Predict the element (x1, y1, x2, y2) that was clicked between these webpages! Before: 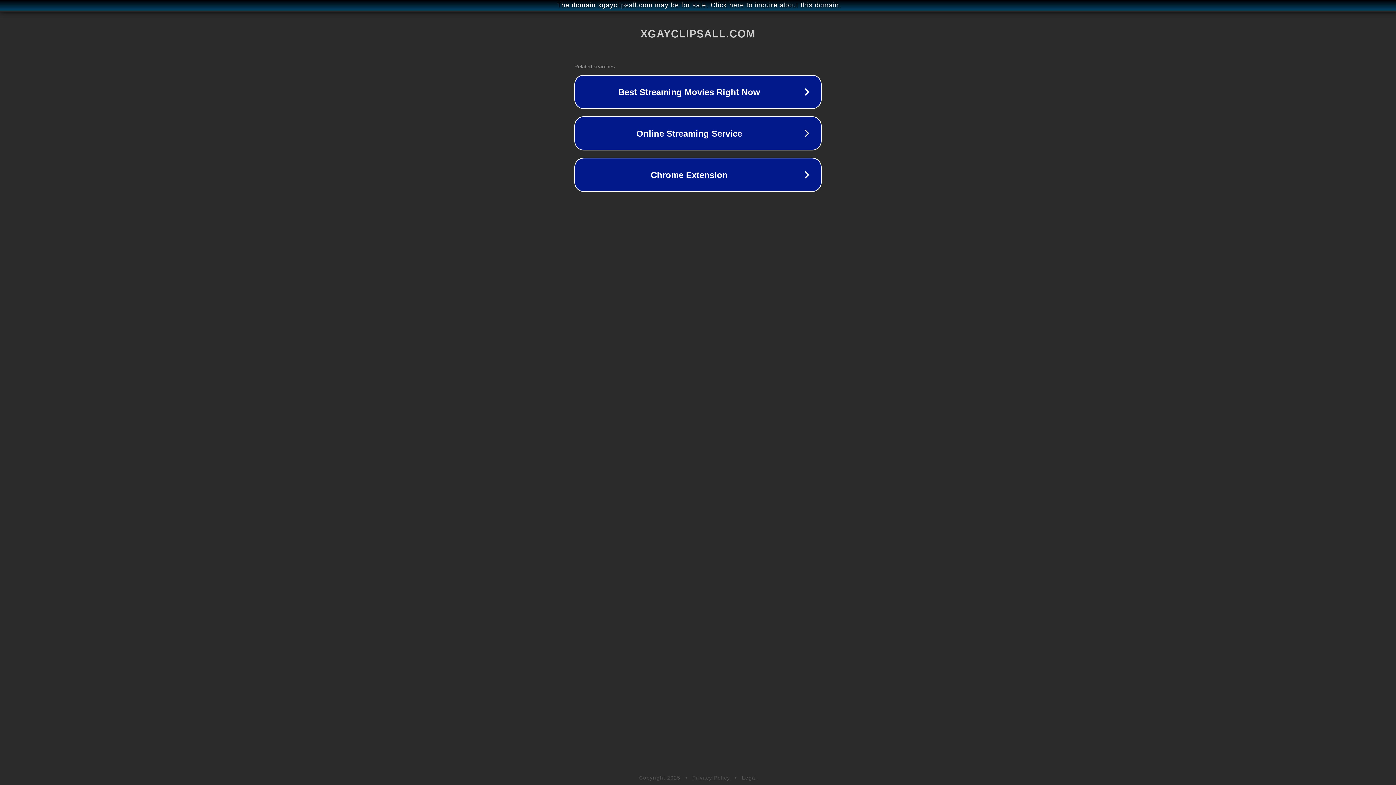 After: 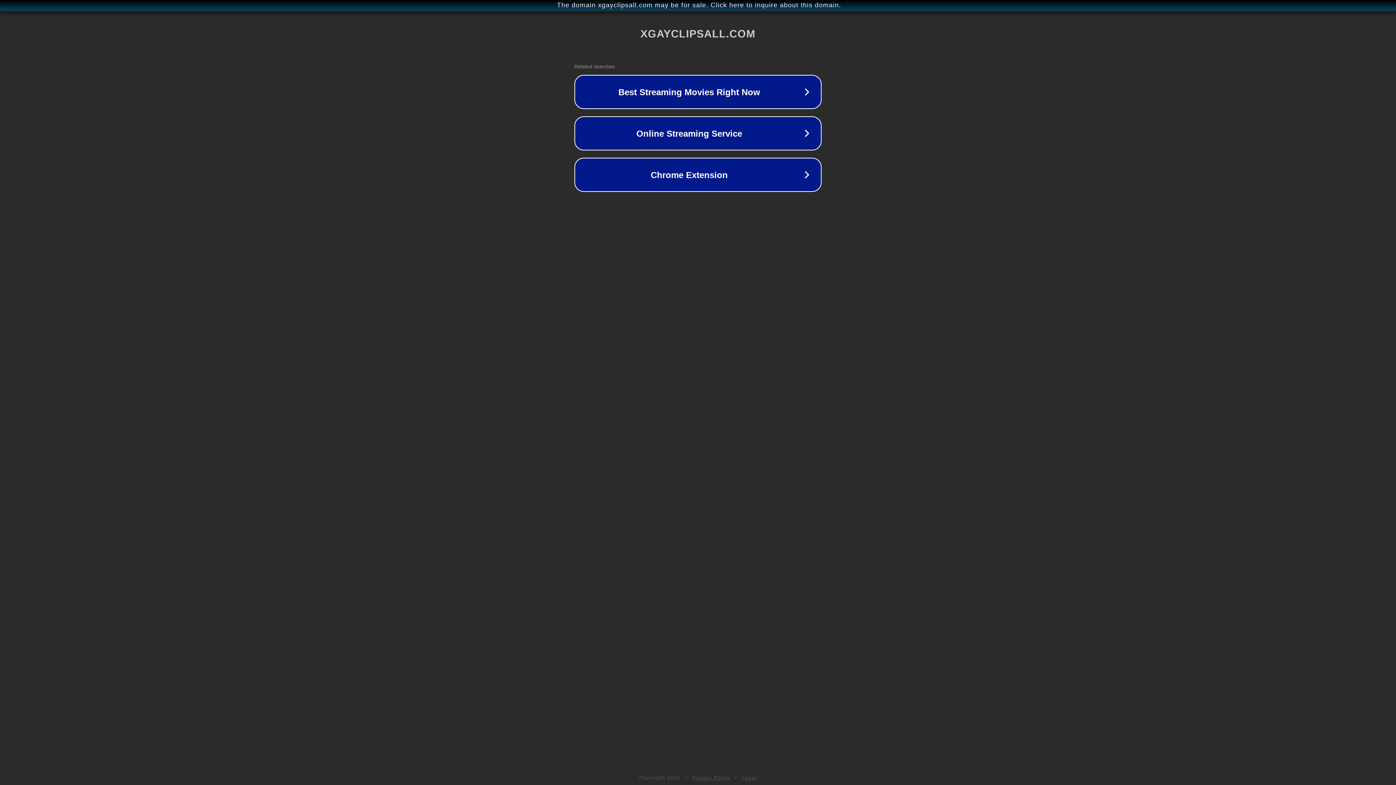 Action: bbox: (742, 775, 757, 781) label: Legal